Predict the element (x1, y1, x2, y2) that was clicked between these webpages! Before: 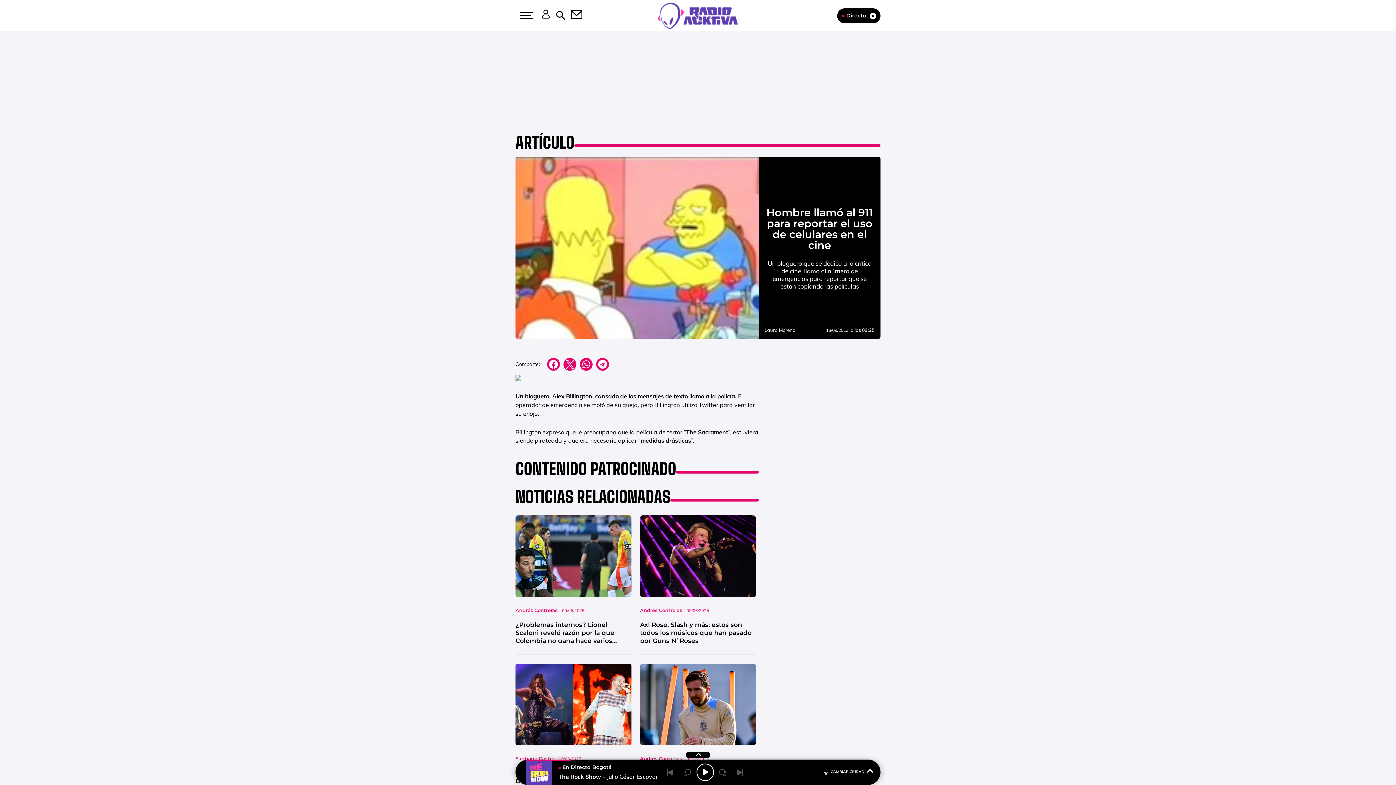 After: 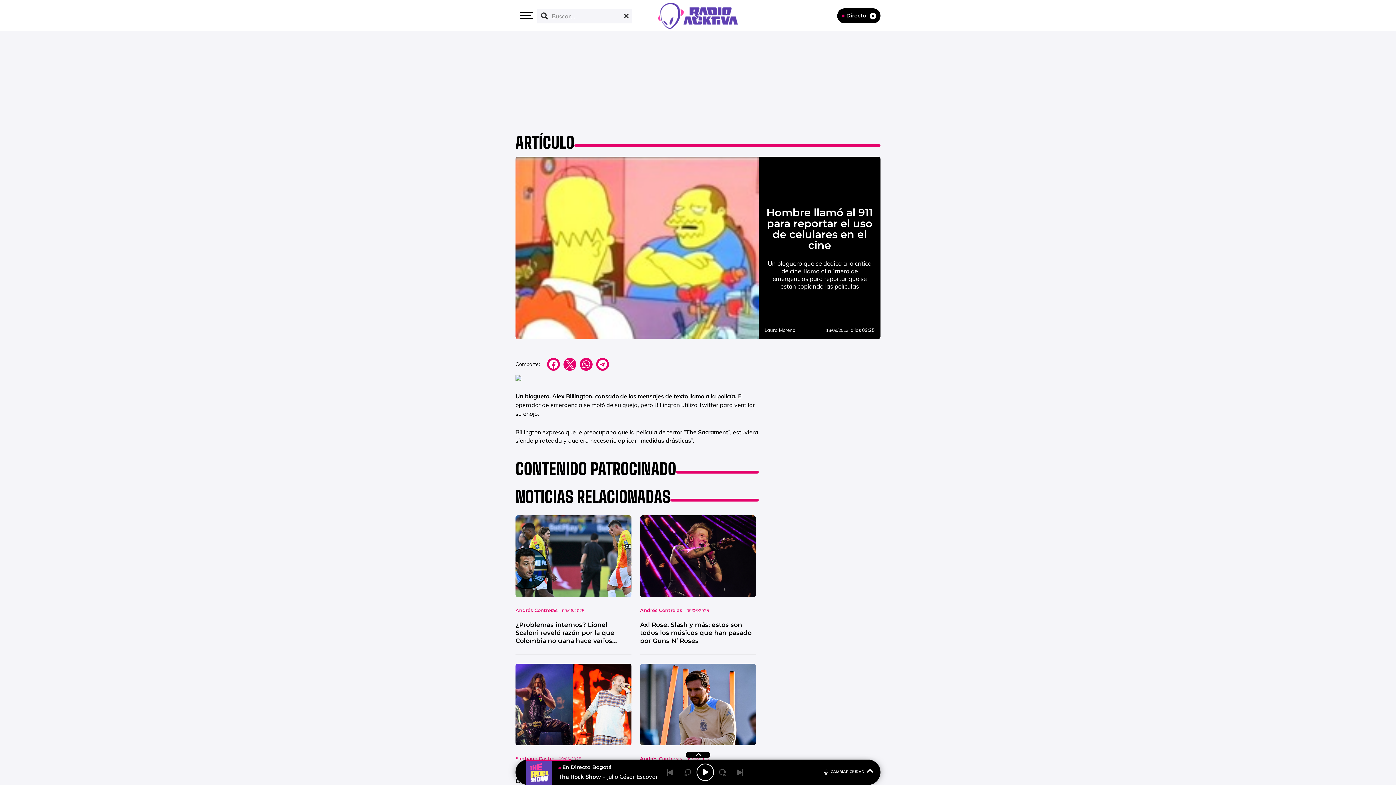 Action: bbox: (550, 0, 565, 30) label: search